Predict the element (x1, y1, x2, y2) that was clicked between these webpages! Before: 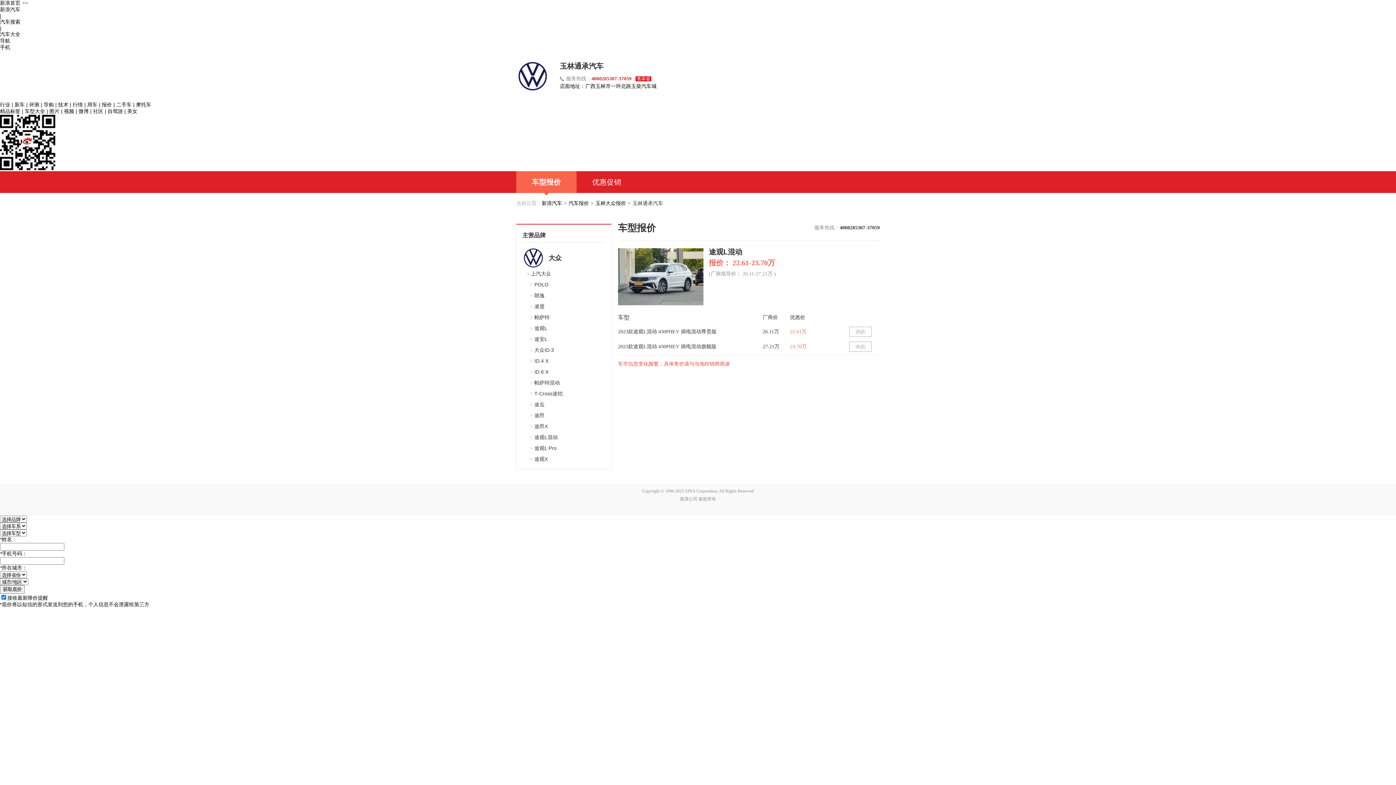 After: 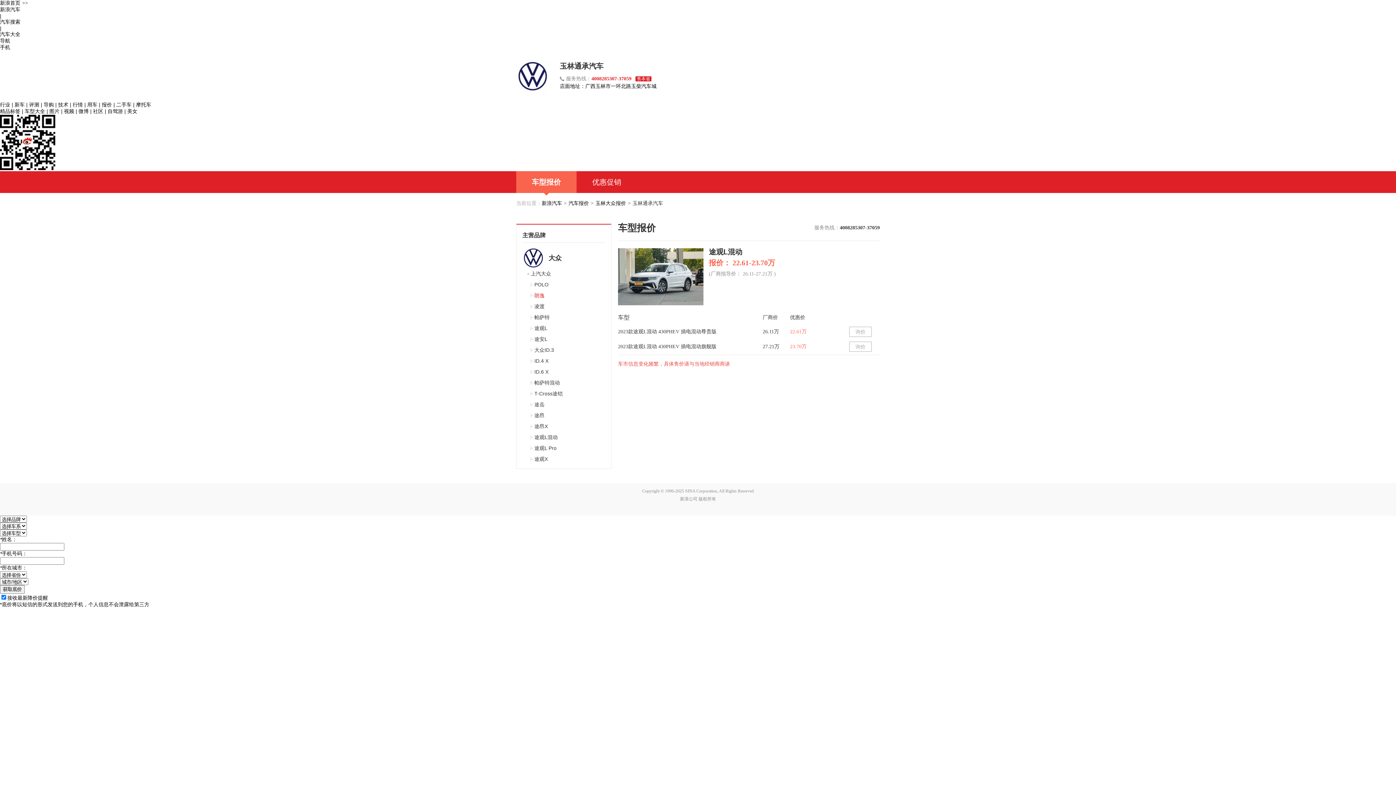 Action: label: 朗逸 bbox: (534, 292, 544, 298)